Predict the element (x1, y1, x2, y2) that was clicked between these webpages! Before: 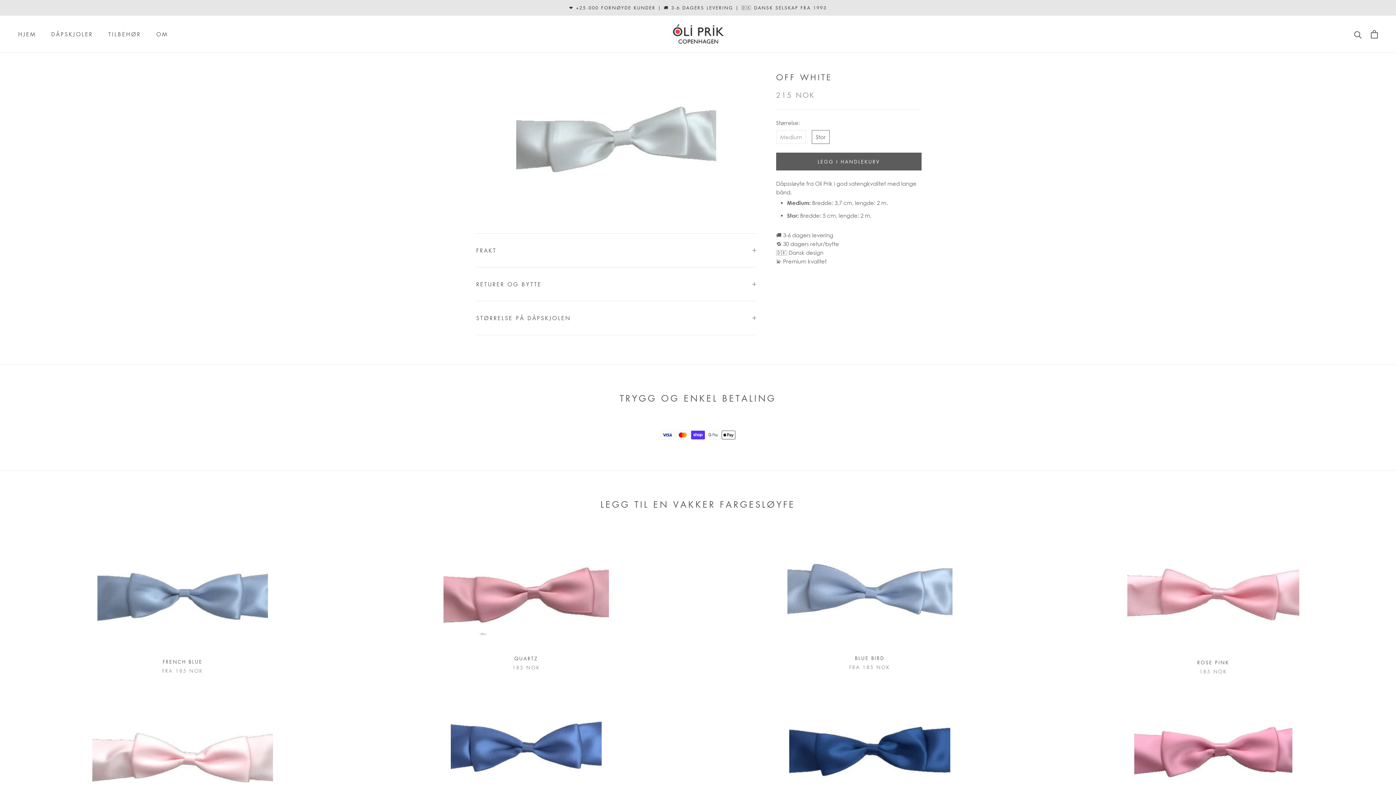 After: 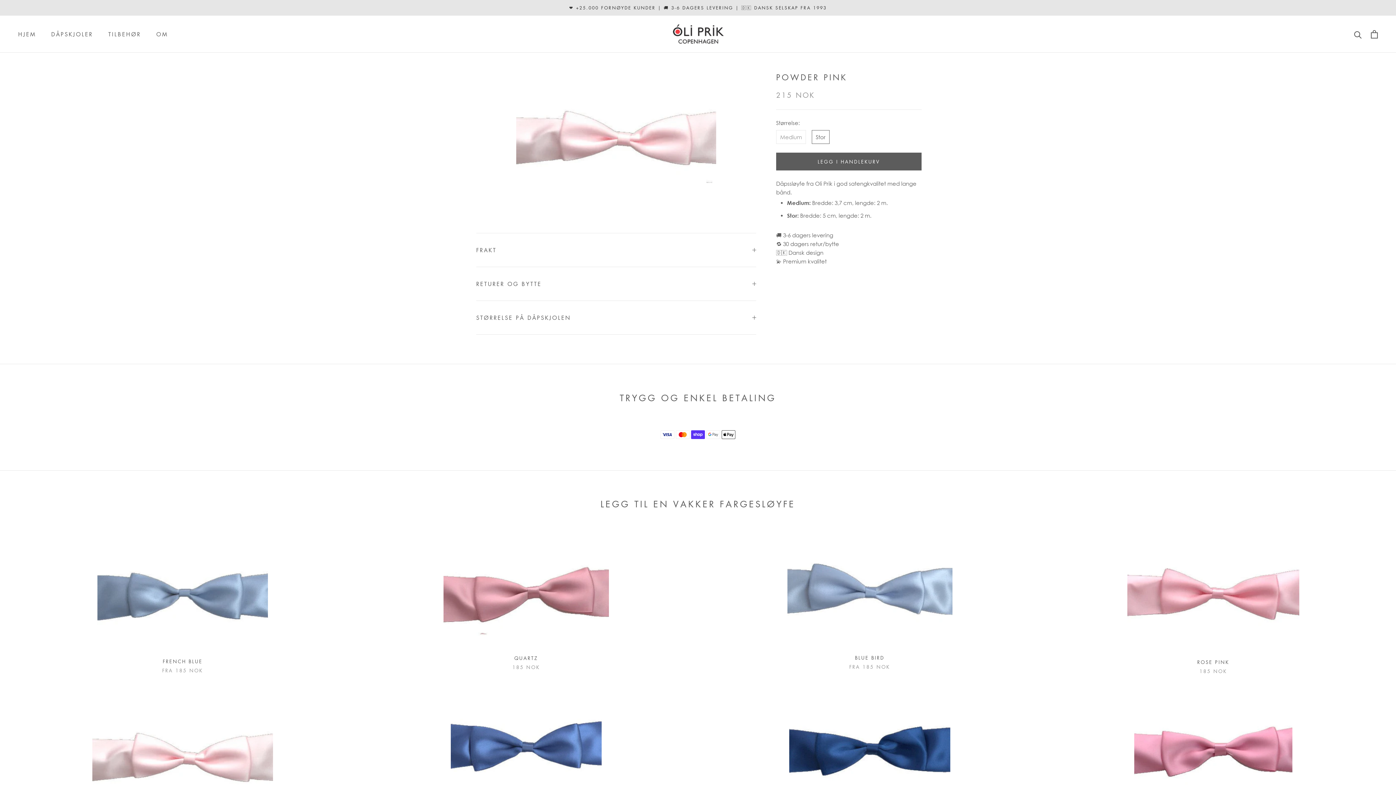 Action: bbox: (18, 697, 347, 817)